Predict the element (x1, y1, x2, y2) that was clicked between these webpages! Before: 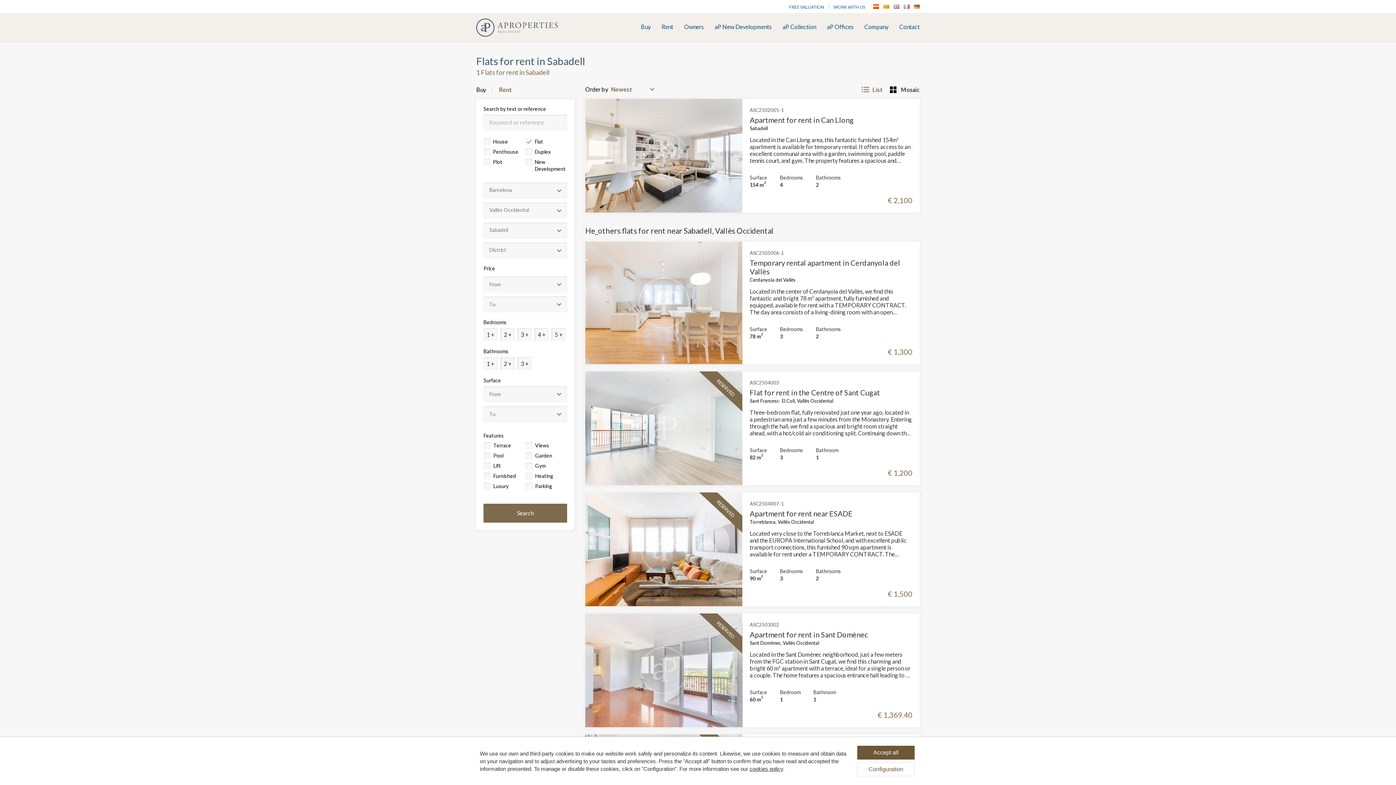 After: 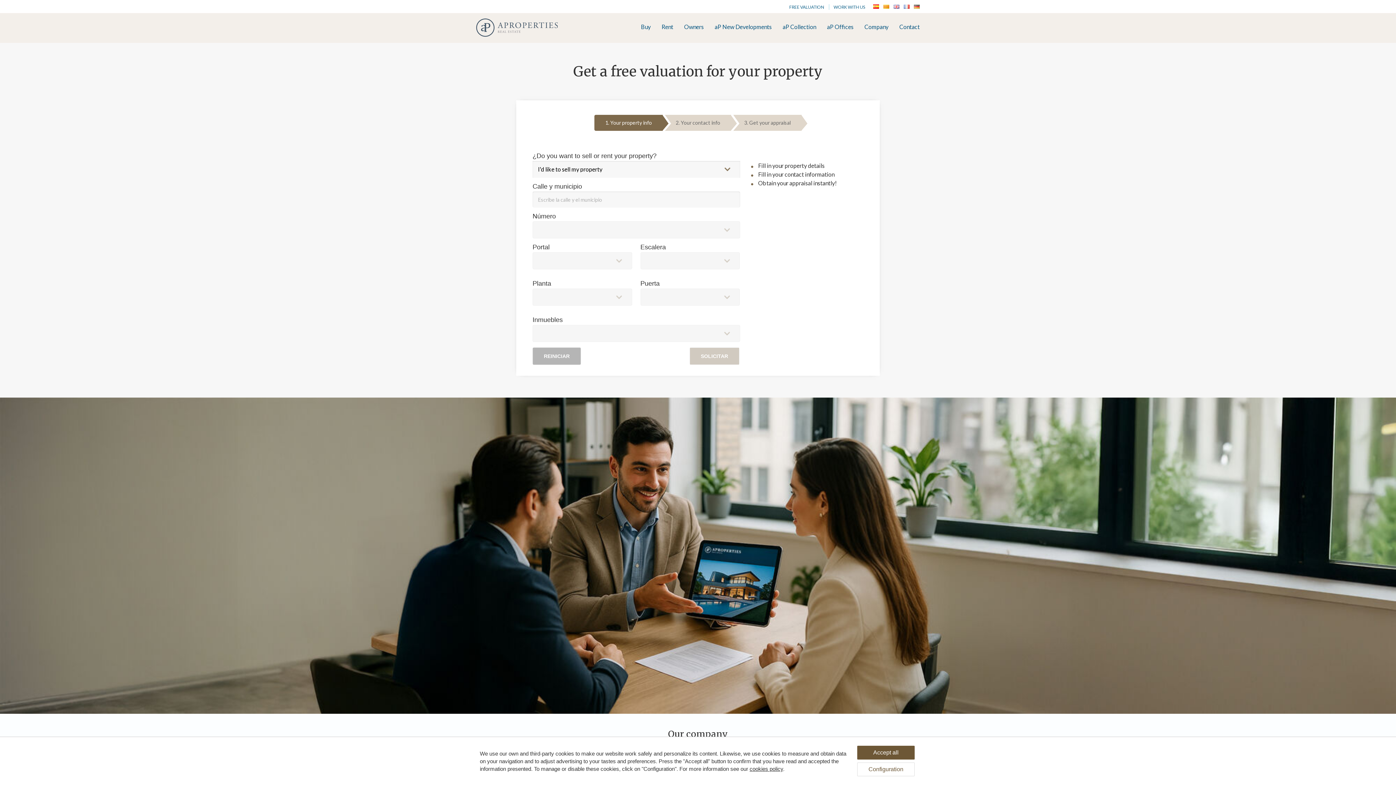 Action: bbox: (789, 4, 824, 9) label: FREE VALUATION